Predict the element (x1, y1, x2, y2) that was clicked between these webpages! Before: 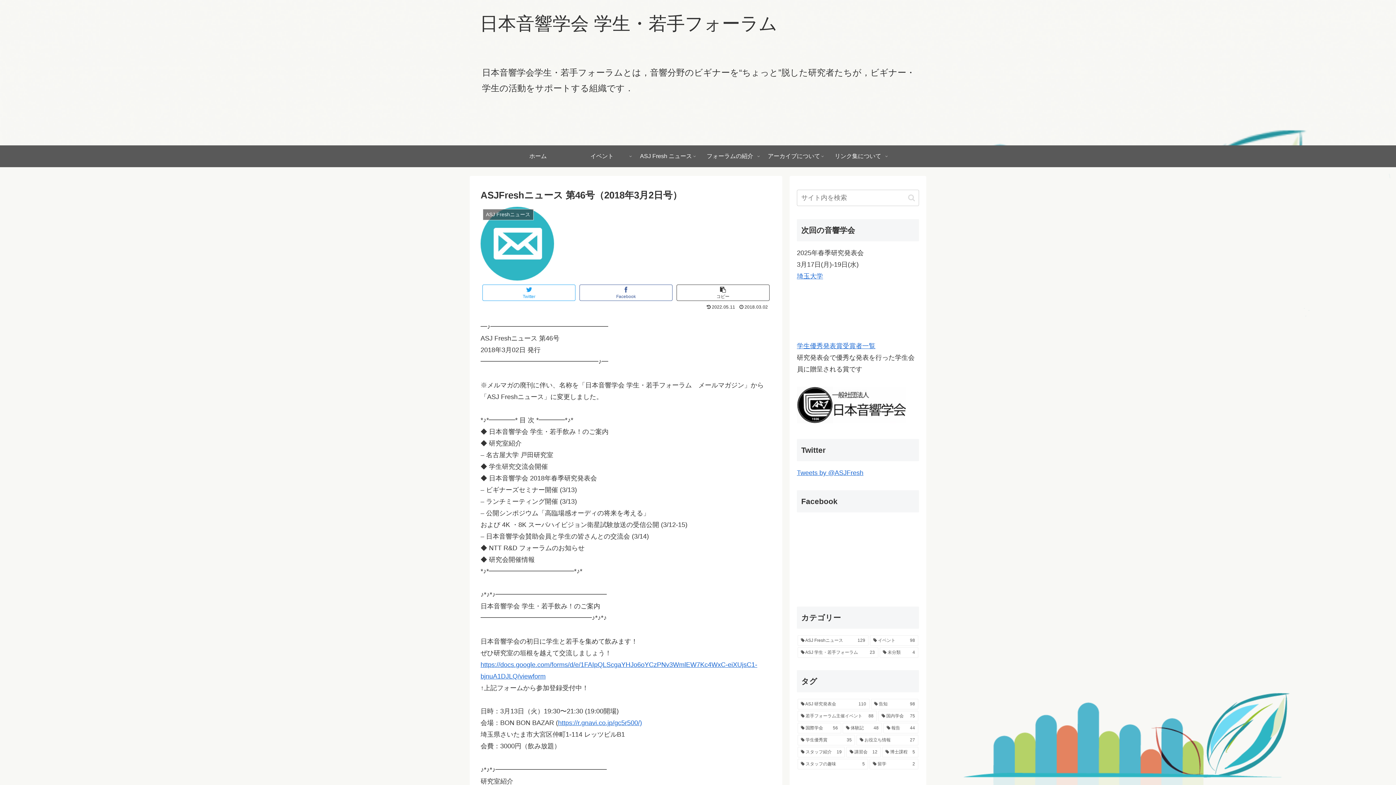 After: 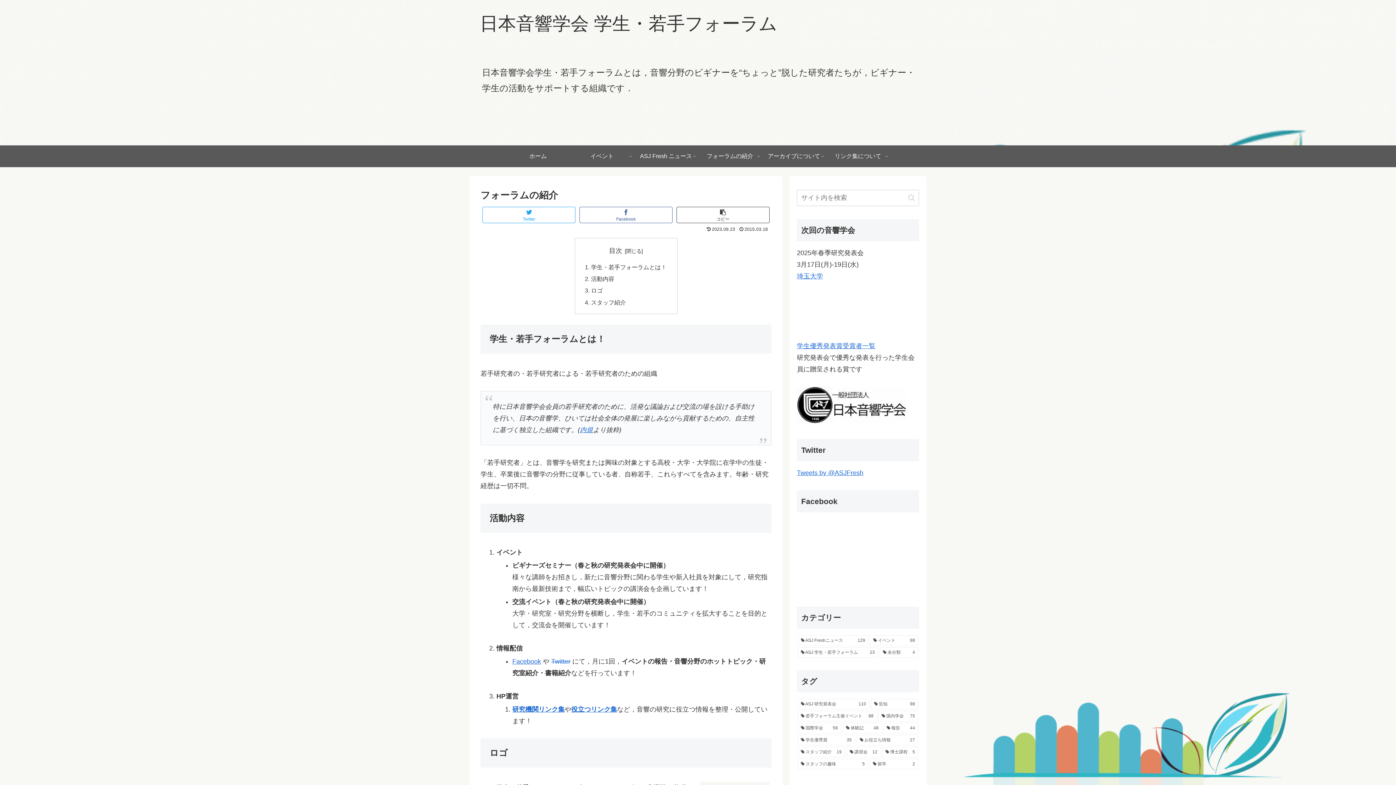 Action: label: フォーラムの紹介 bbox: (698, 145, 762, 167)